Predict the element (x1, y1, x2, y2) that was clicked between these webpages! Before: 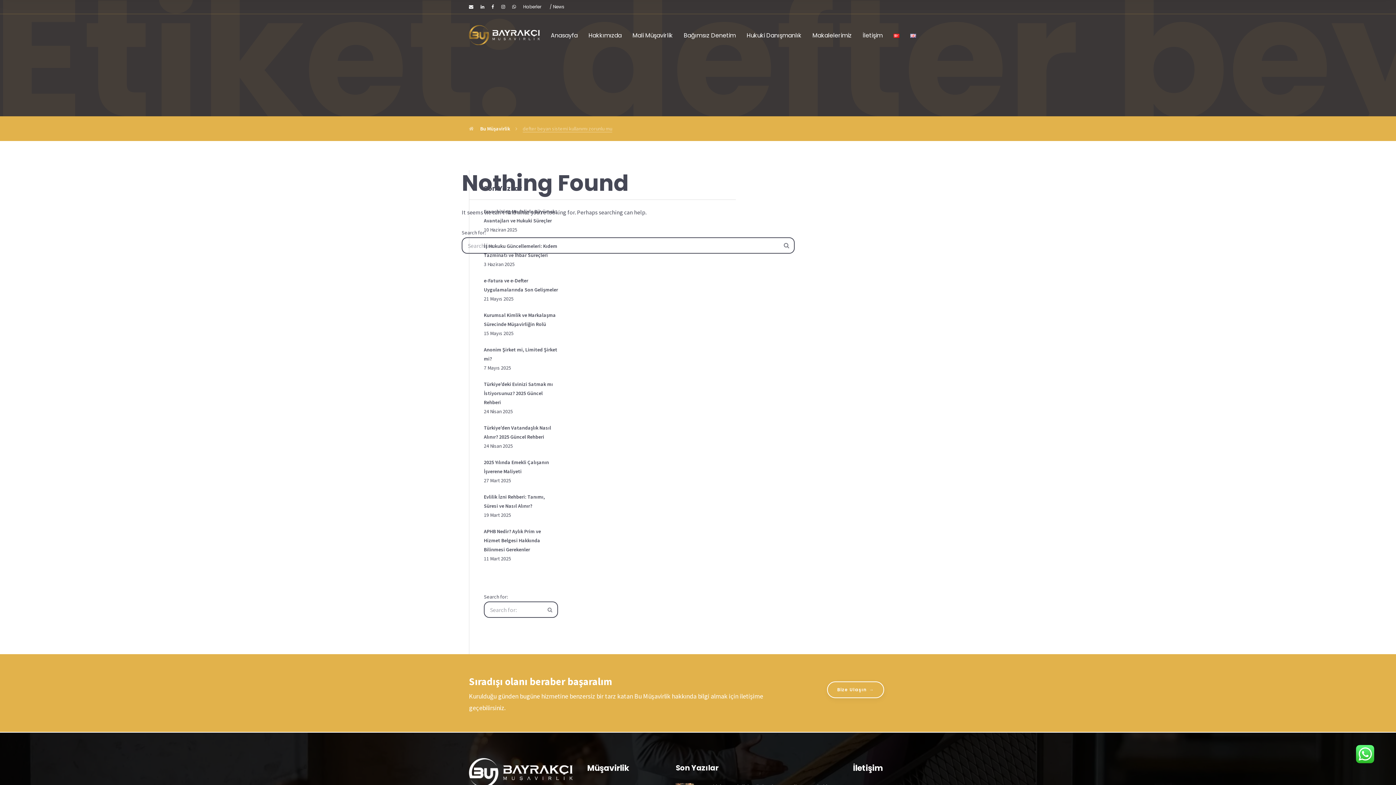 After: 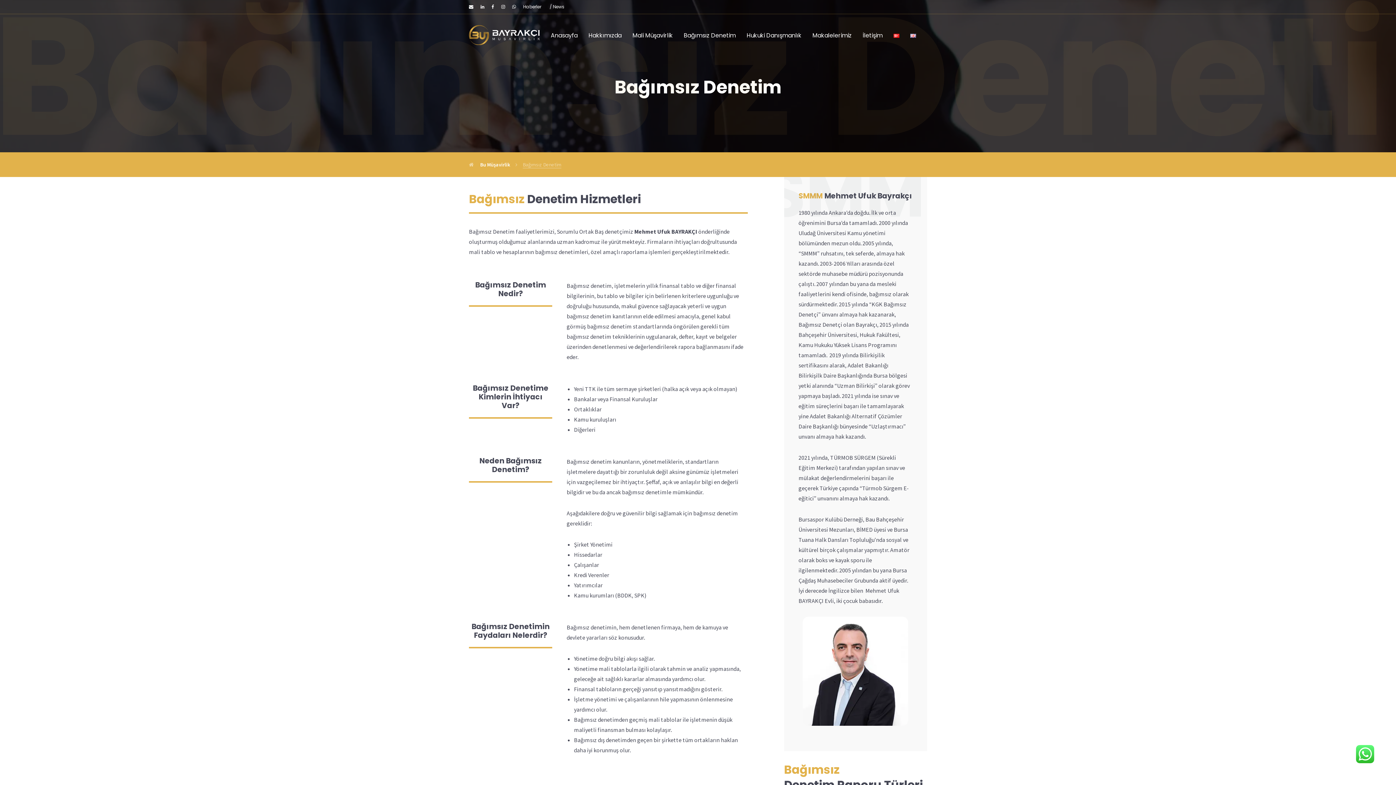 Action: label: Bağımsız Denetim bbox: (678, 29, 741, 42)